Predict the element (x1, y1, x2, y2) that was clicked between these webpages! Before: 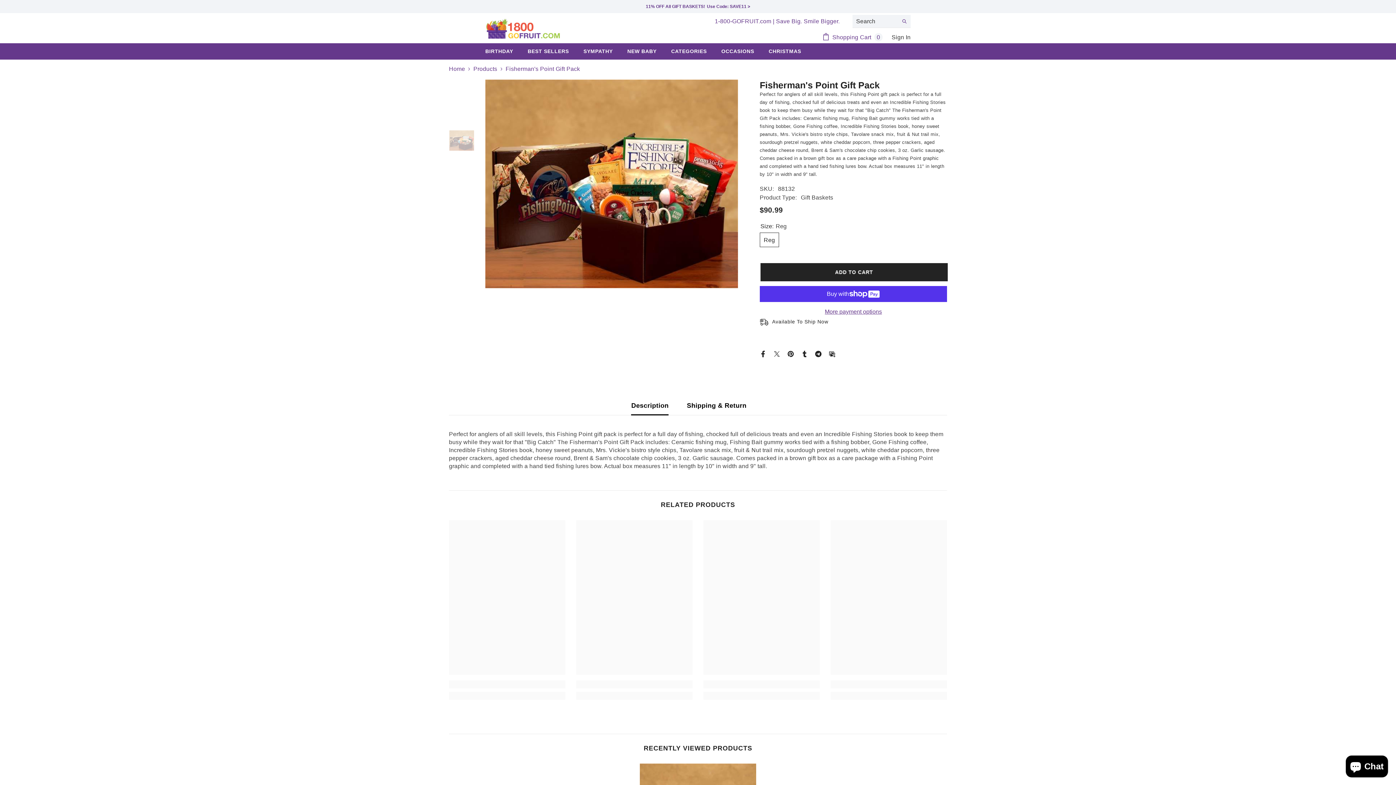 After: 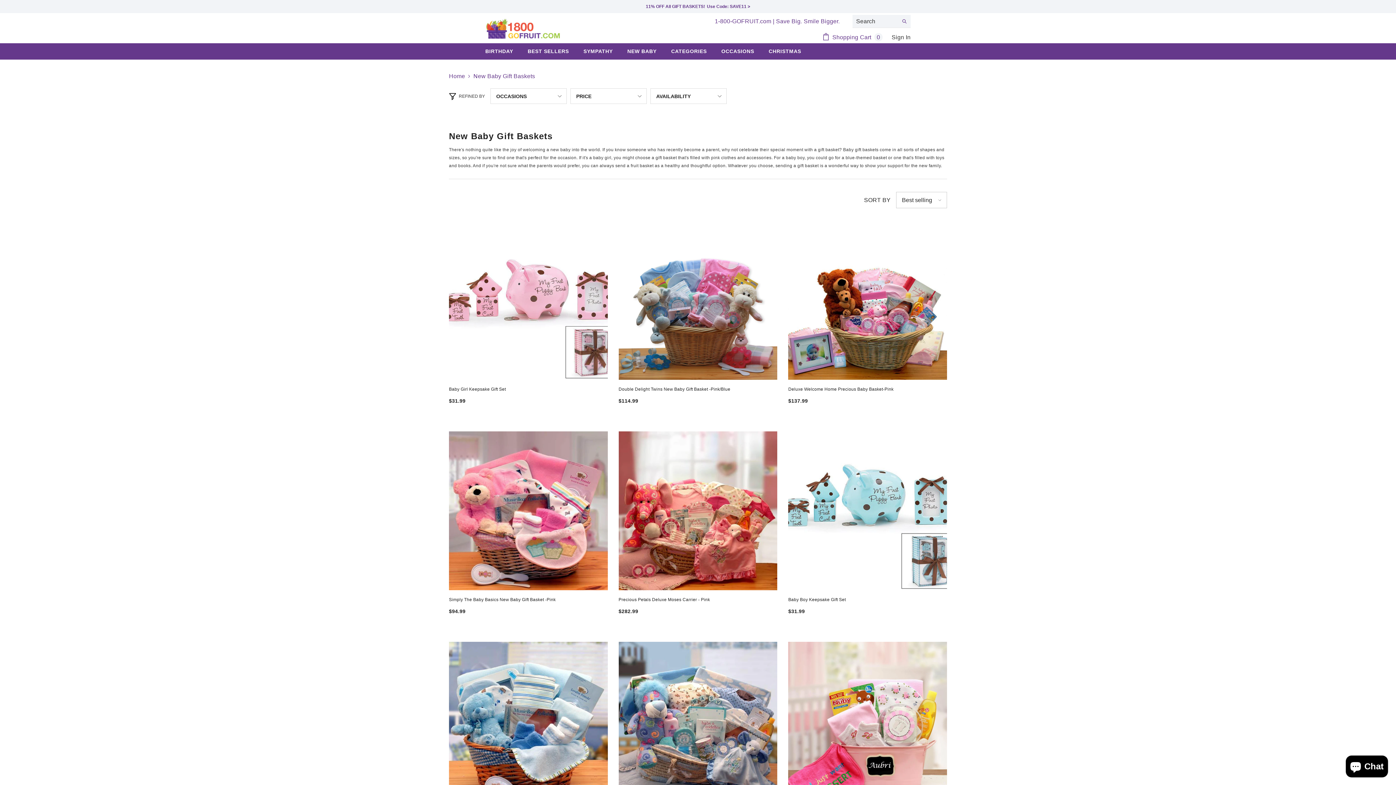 Action: bbox: (620, 47, 664, 59) label: NEW BABY